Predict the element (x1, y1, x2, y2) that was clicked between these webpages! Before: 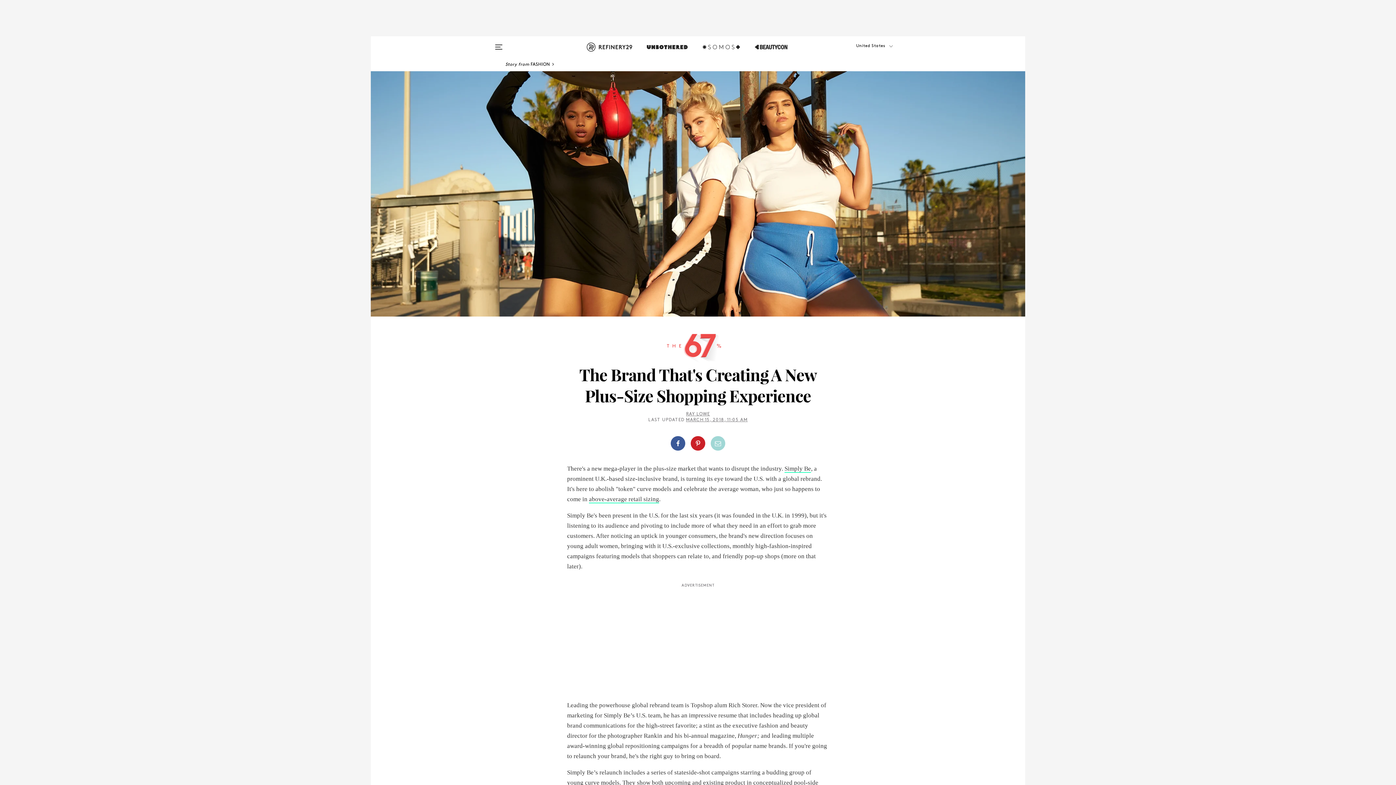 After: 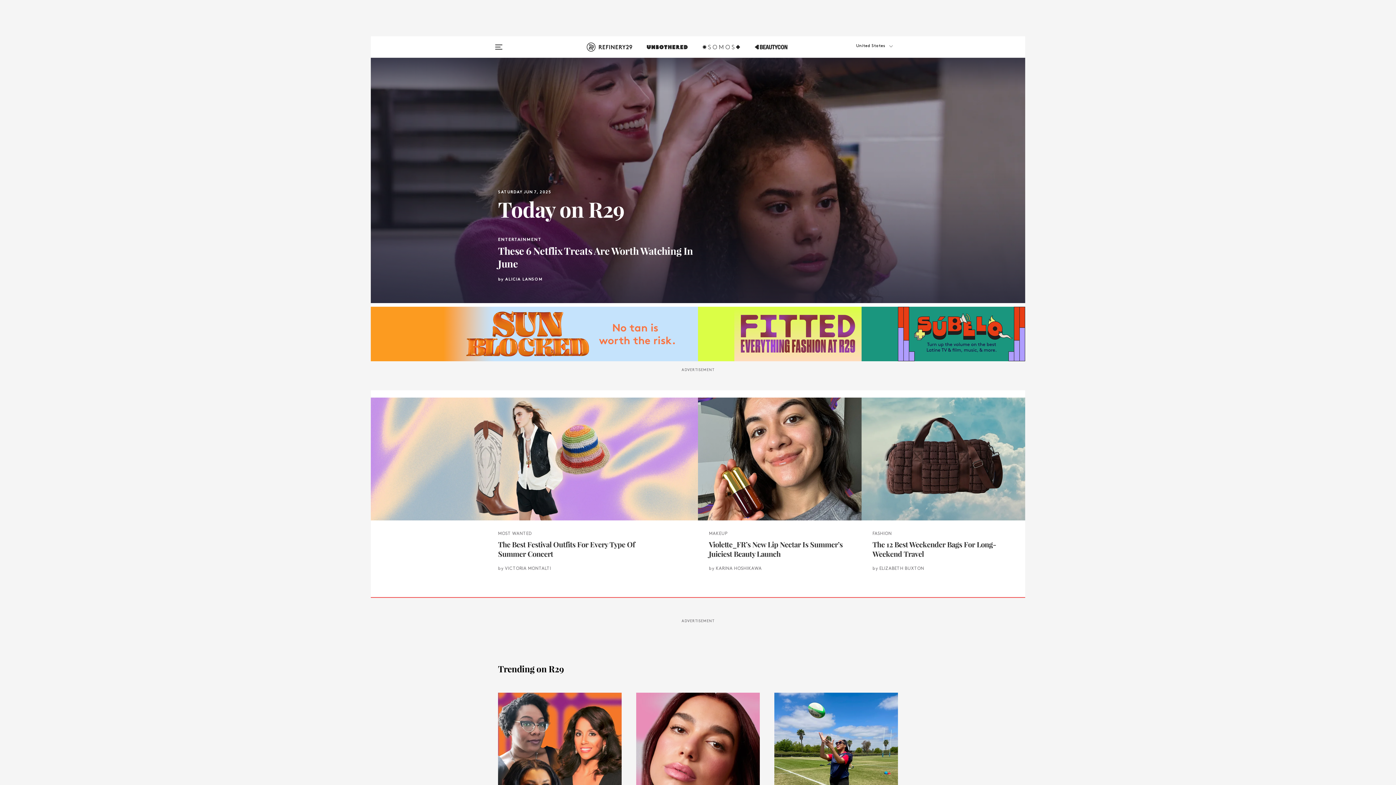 Action: bbox: (587, 42, 632, 60)